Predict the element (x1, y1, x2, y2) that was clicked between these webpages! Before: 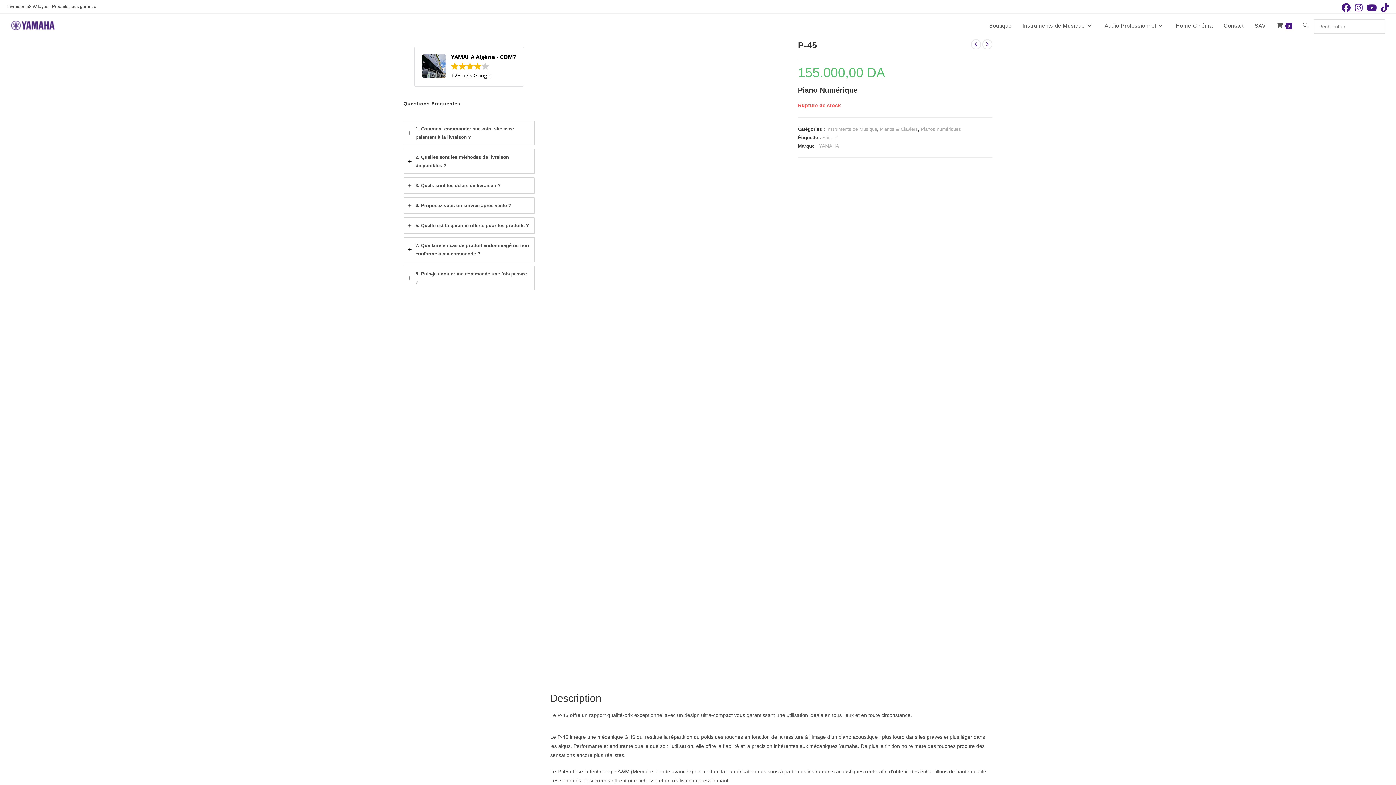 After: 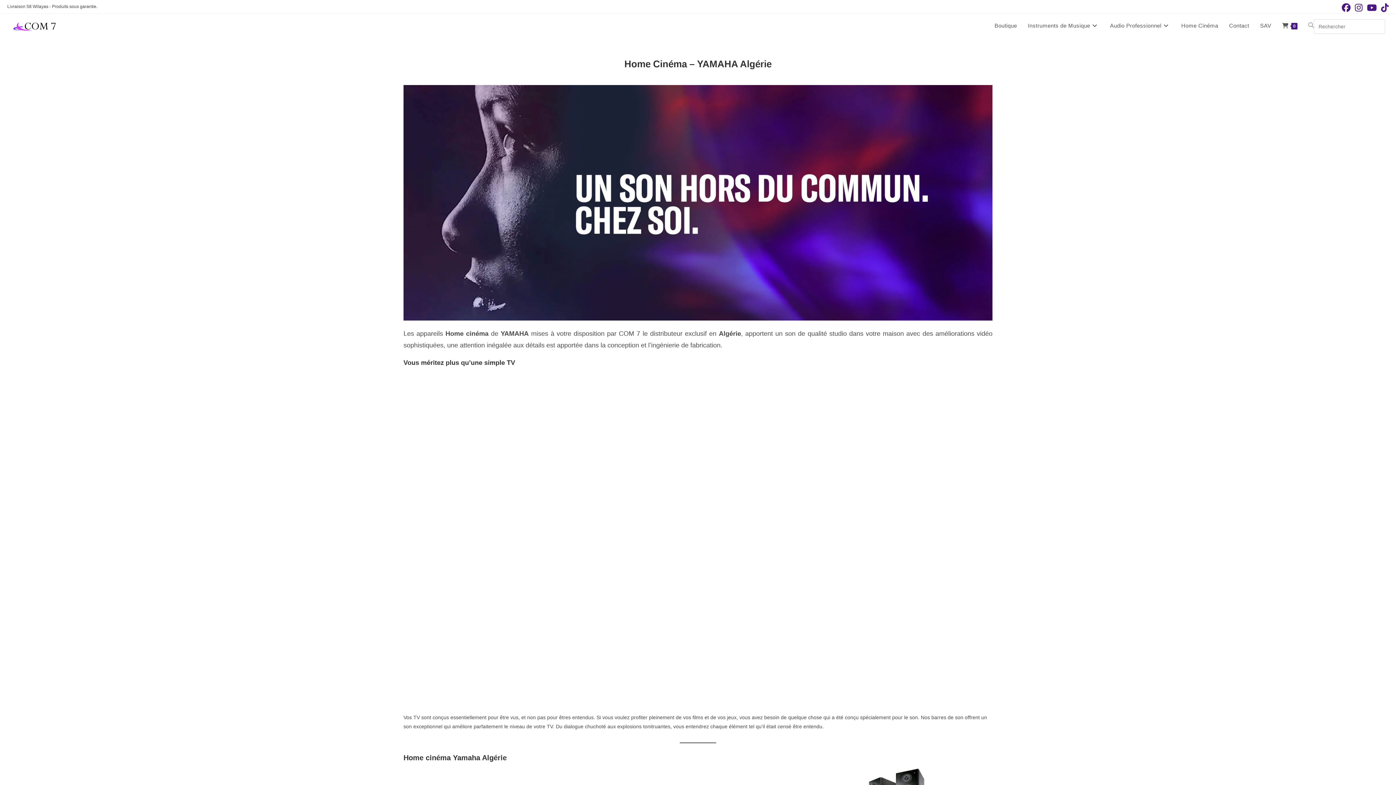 Action: label: Home Cinéma bbox: (1170, 13, 1218, 37)